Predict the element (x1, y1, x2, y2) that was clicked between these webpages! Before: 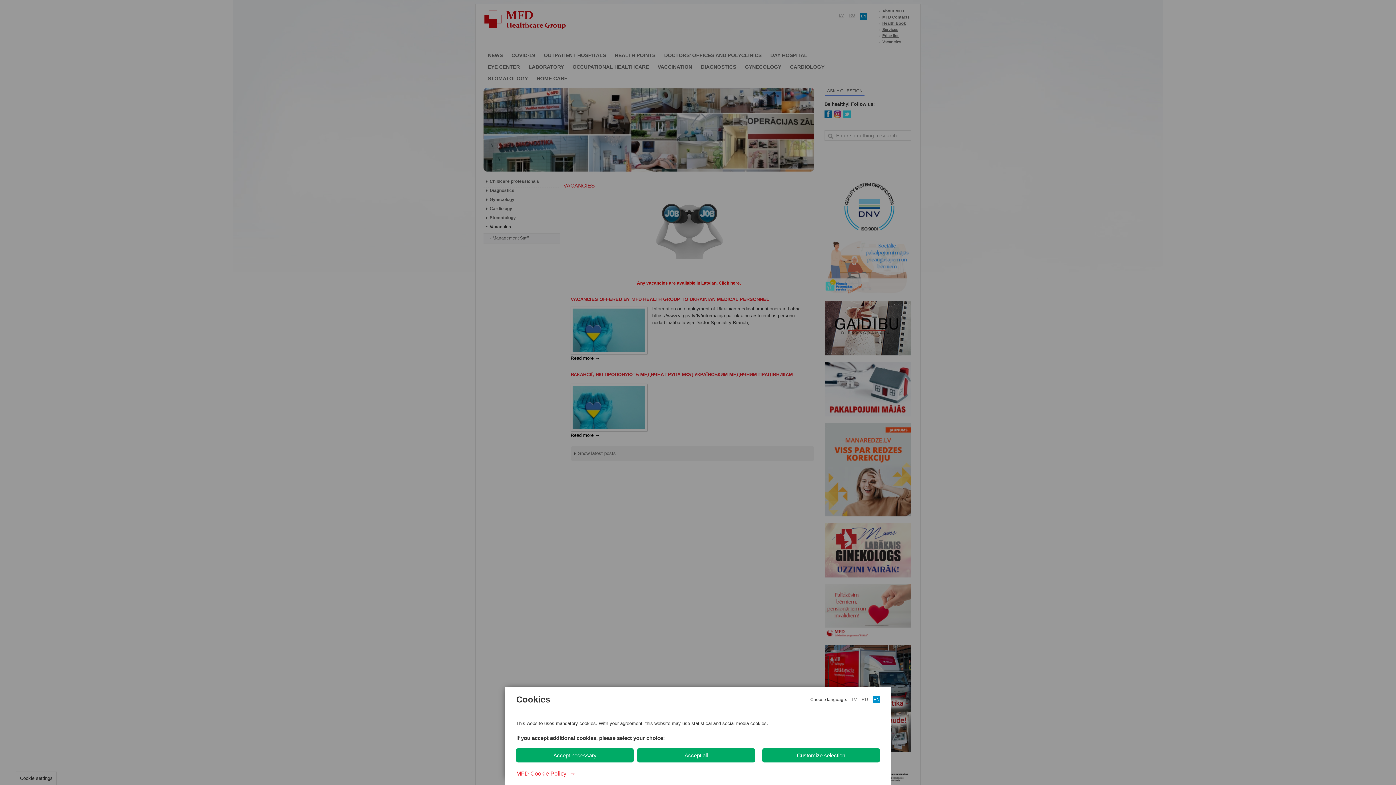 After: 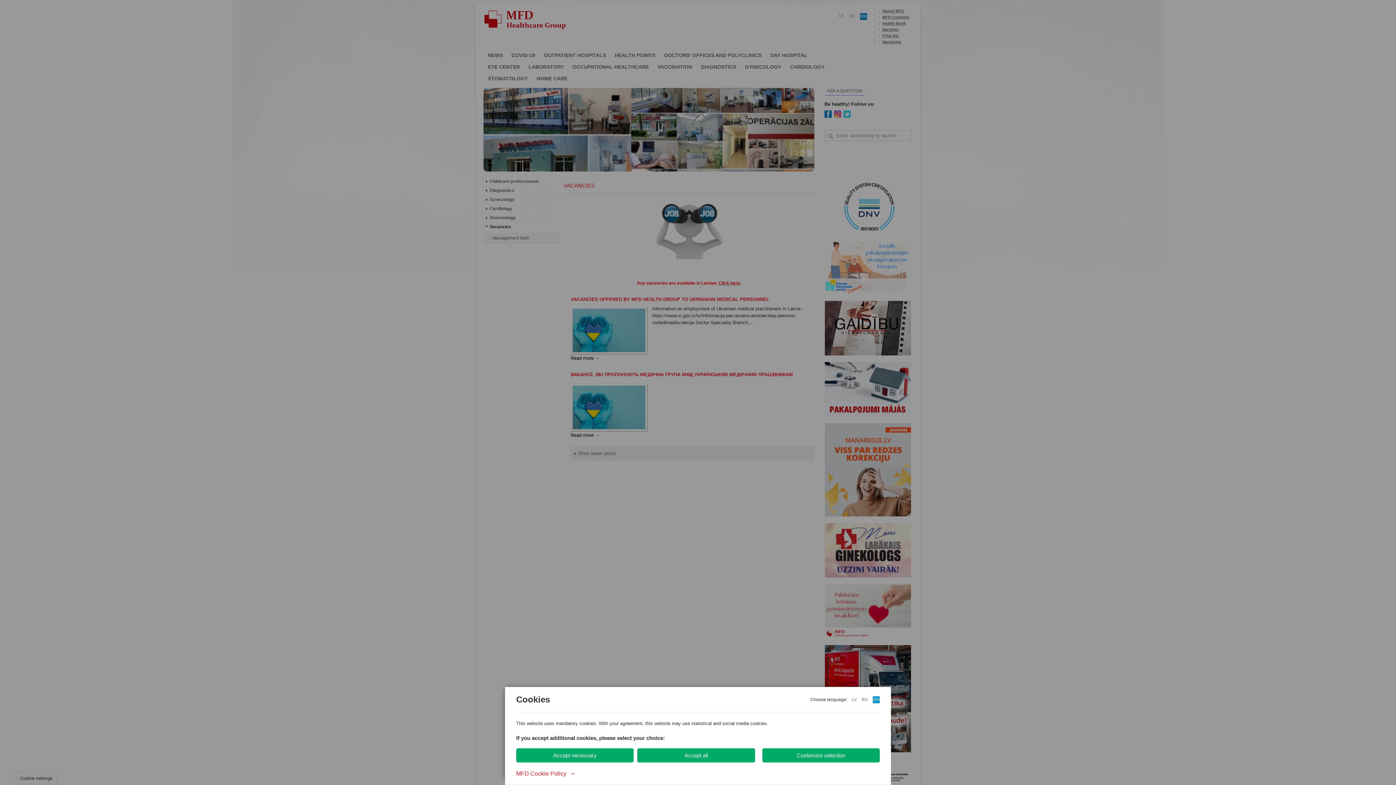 Action: label: MFD Cookie Policy  → bbox: (516, 770, 576, 777)